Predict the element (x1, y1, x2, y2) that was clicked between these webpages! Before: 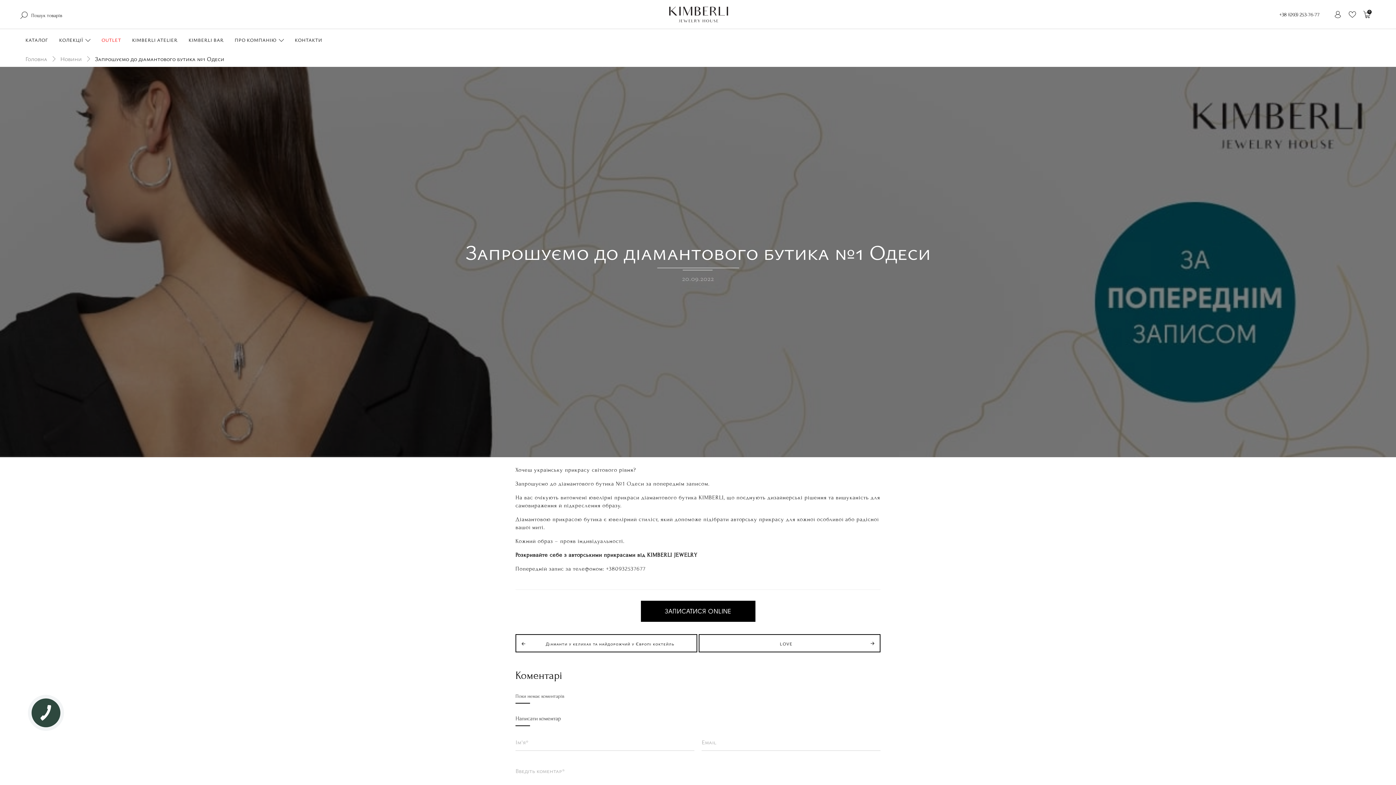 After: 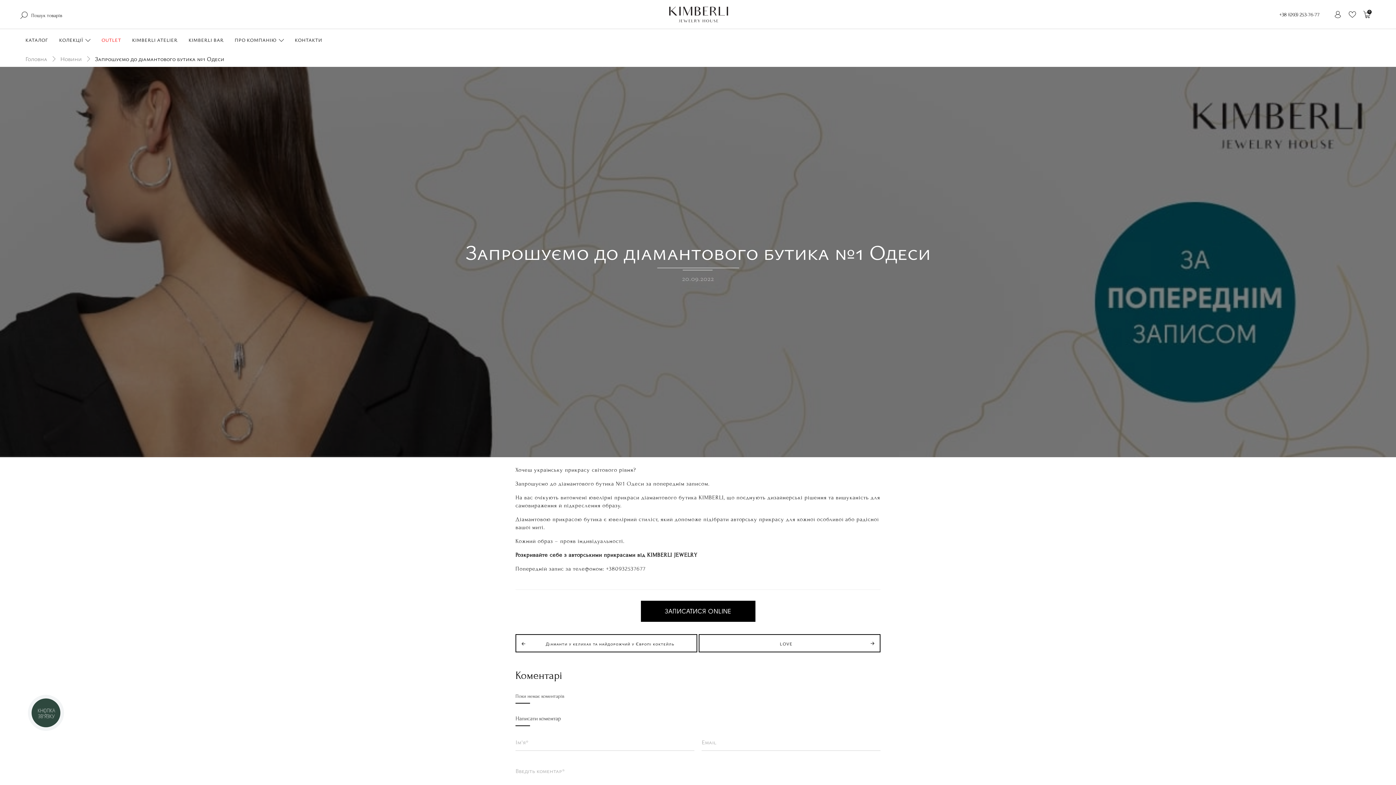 Action: label: КОЛЕКЦІЇ  bbox: (53, 29, 96, 50)